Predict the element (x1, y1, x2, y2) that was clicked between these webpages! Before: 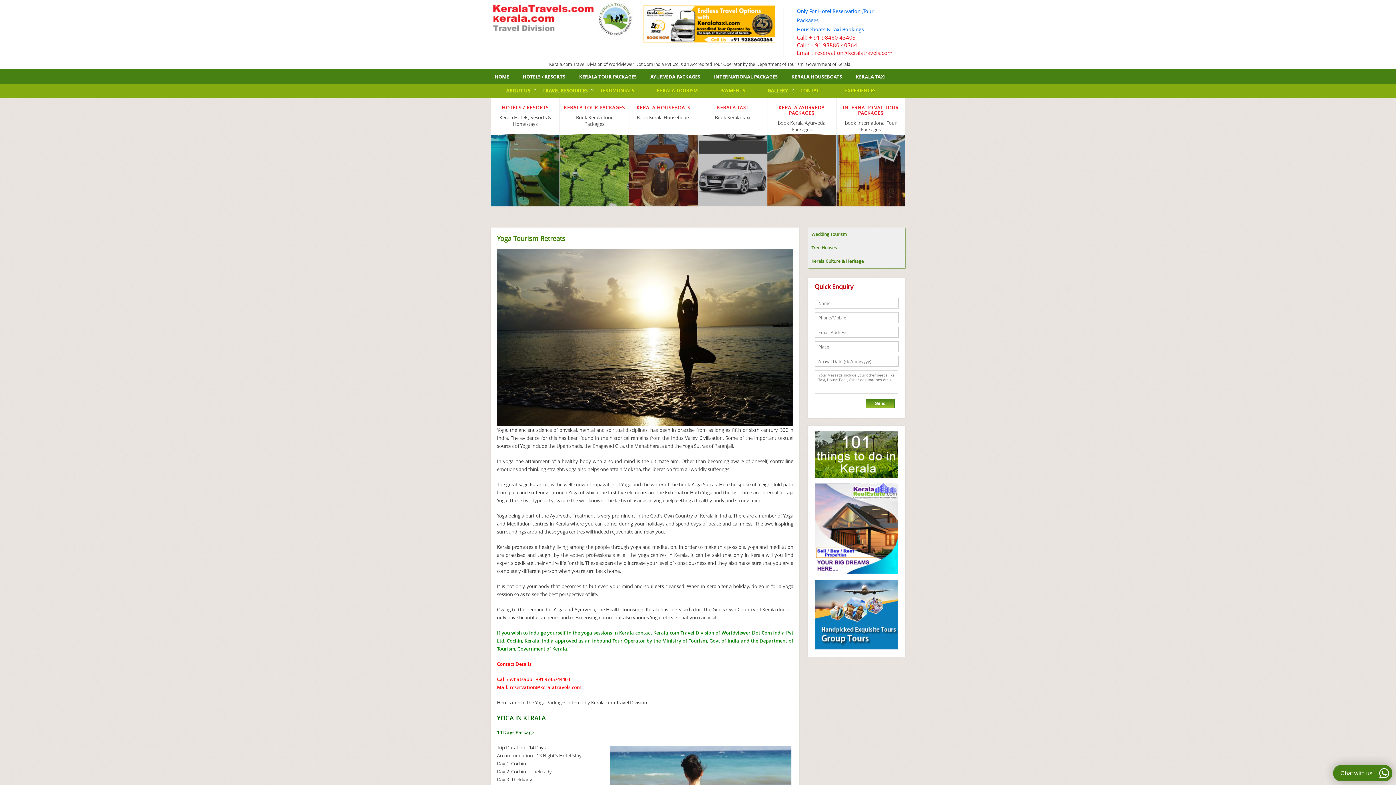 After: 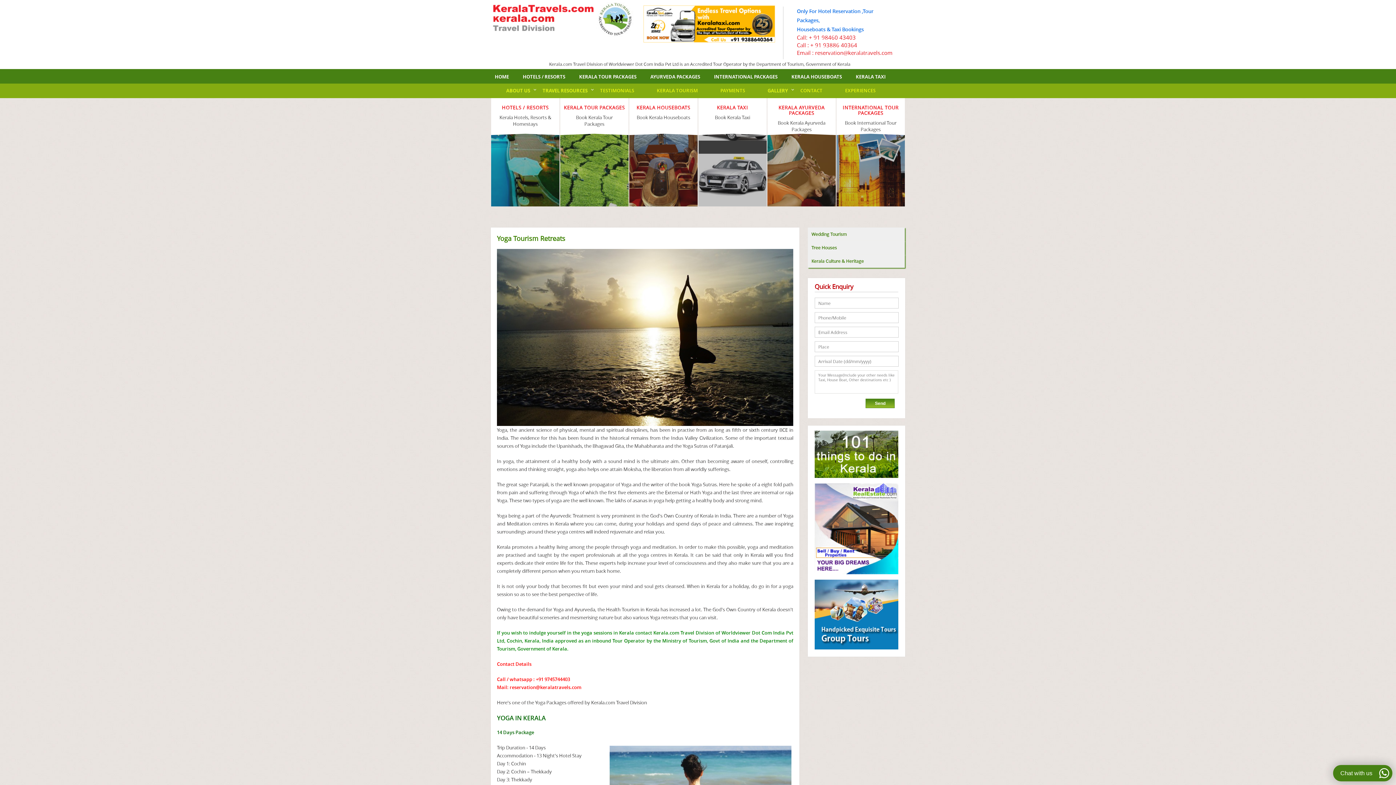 Action: bbox: (644, 5, 774, 42)